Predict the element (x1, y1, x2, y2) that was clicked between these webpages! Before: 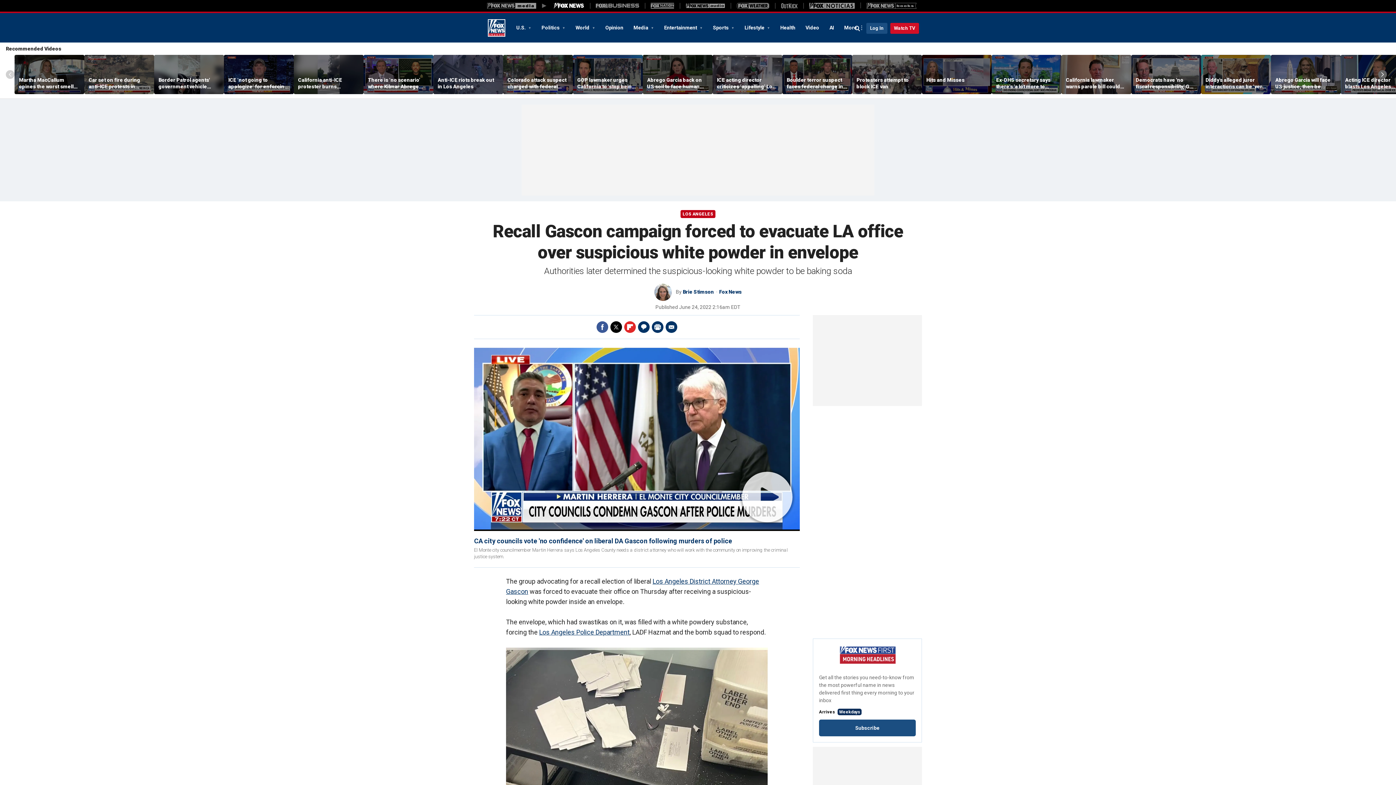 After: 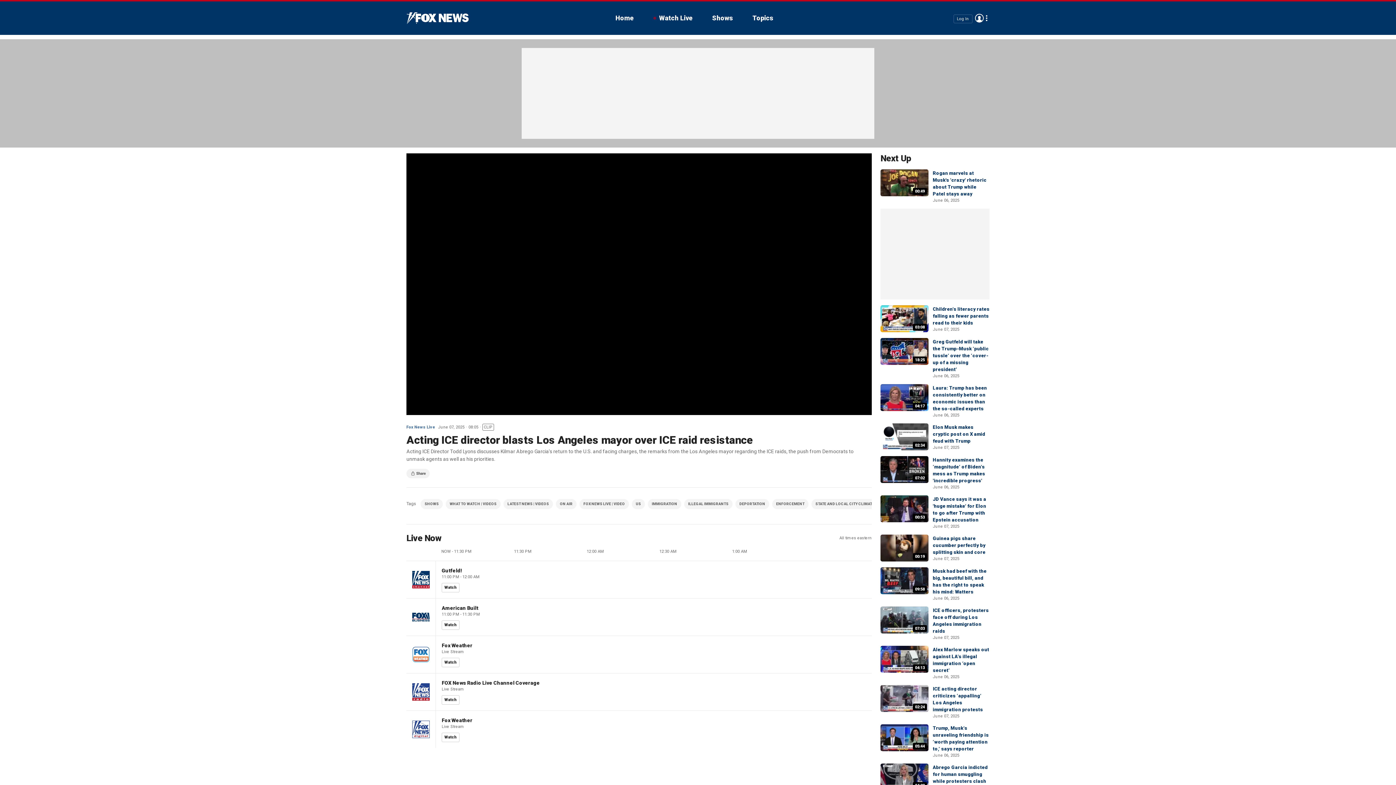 Action: bbox: (1345, 76, 1406, 89) label: Acting ICE director blasts Los Angeles mayor over ICE raid resistance